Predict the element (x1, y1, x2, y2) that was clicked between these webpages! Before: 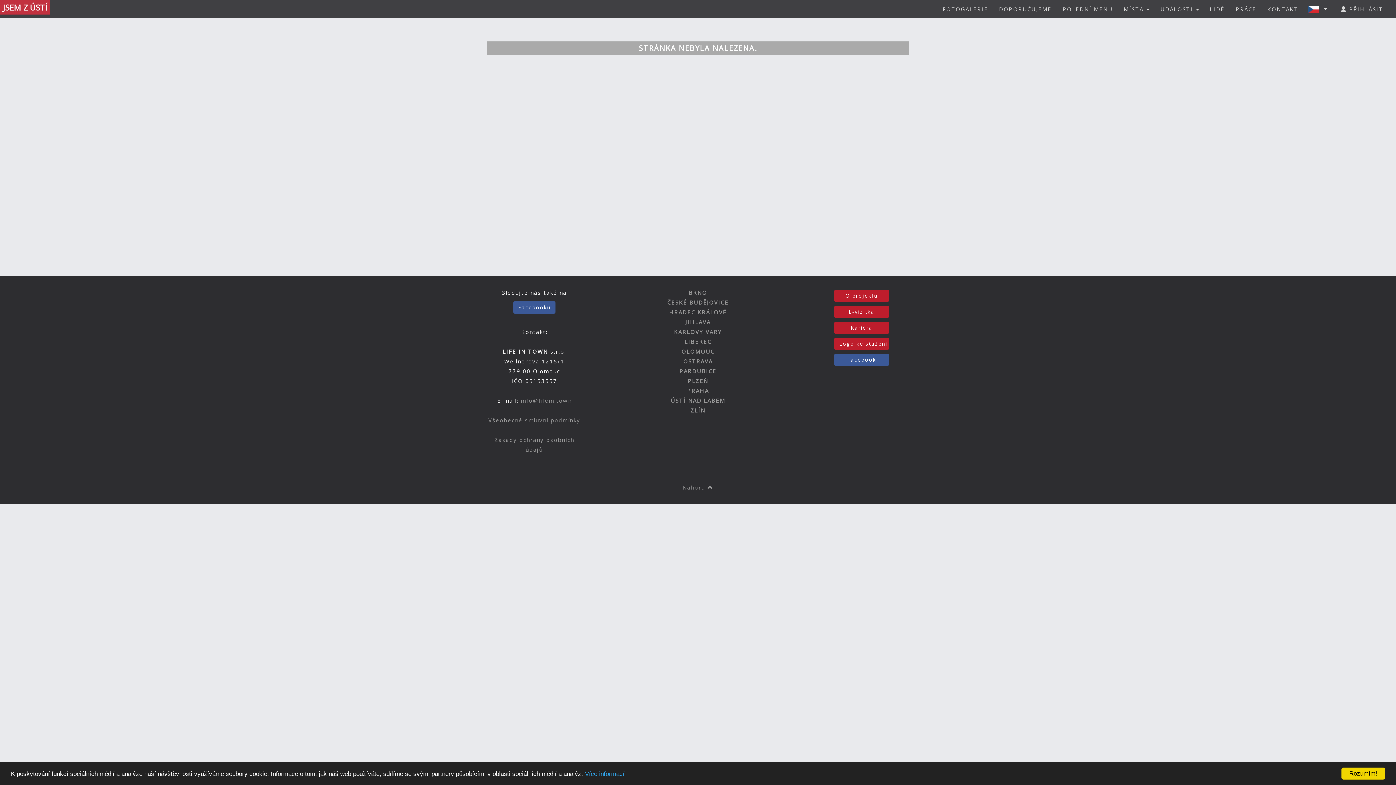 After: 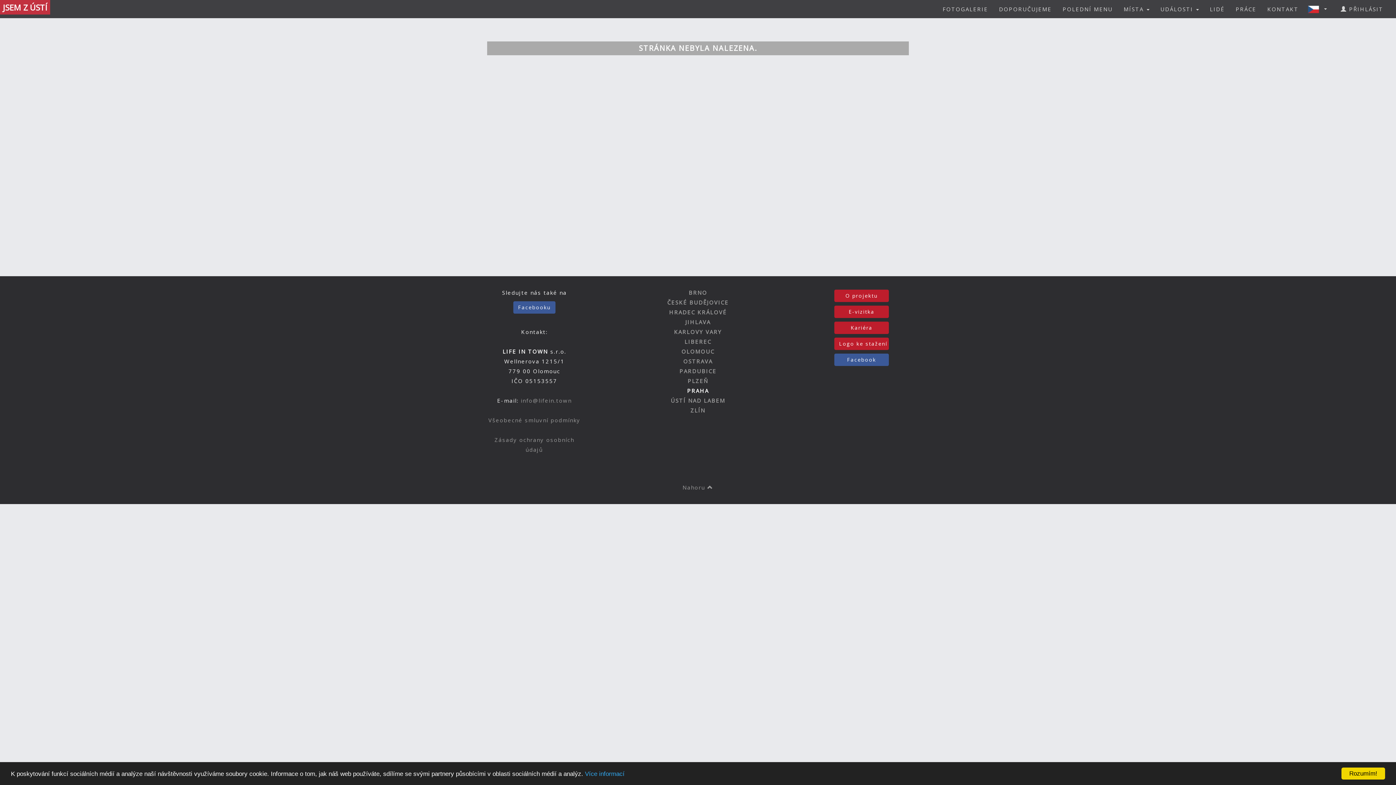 Action: label: PRAHA bbox: (687, 387, 709, 394)